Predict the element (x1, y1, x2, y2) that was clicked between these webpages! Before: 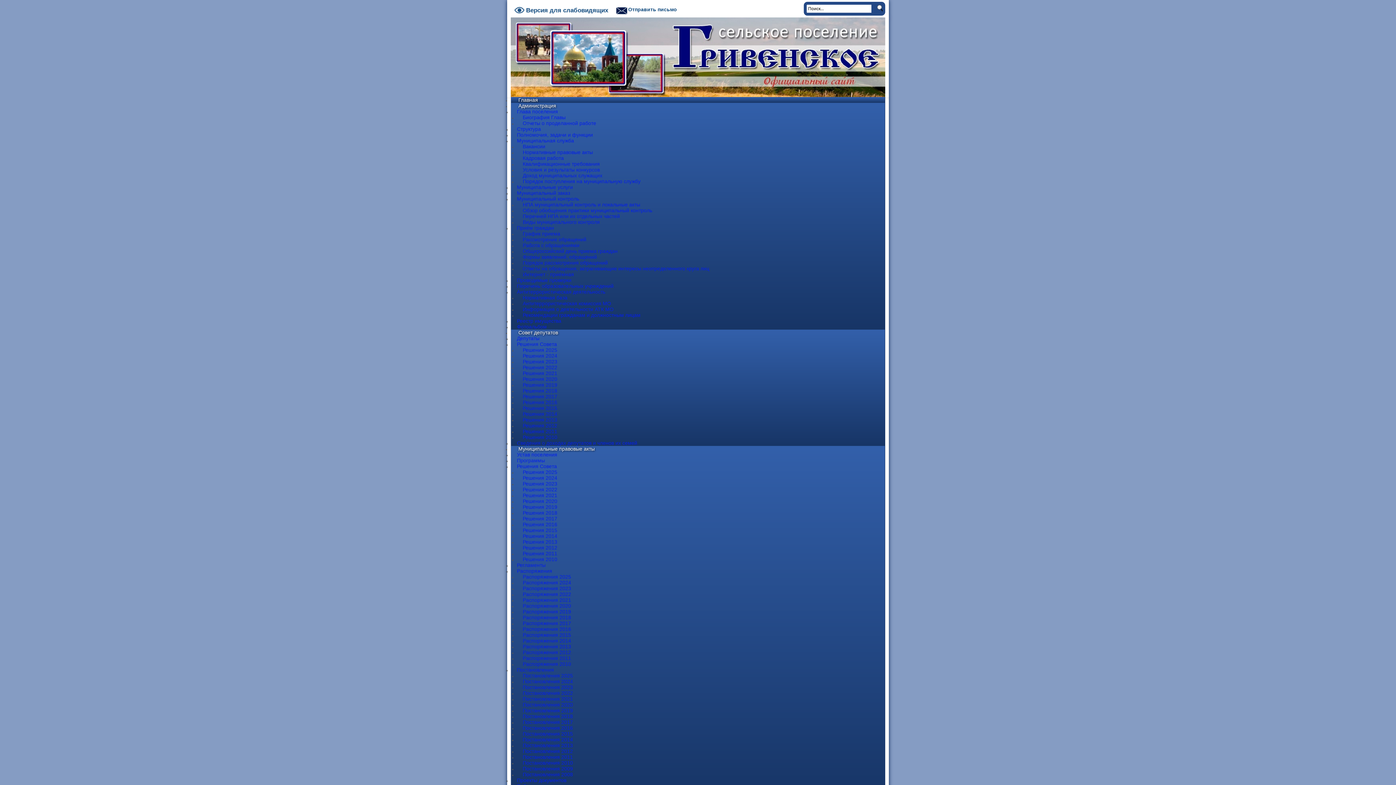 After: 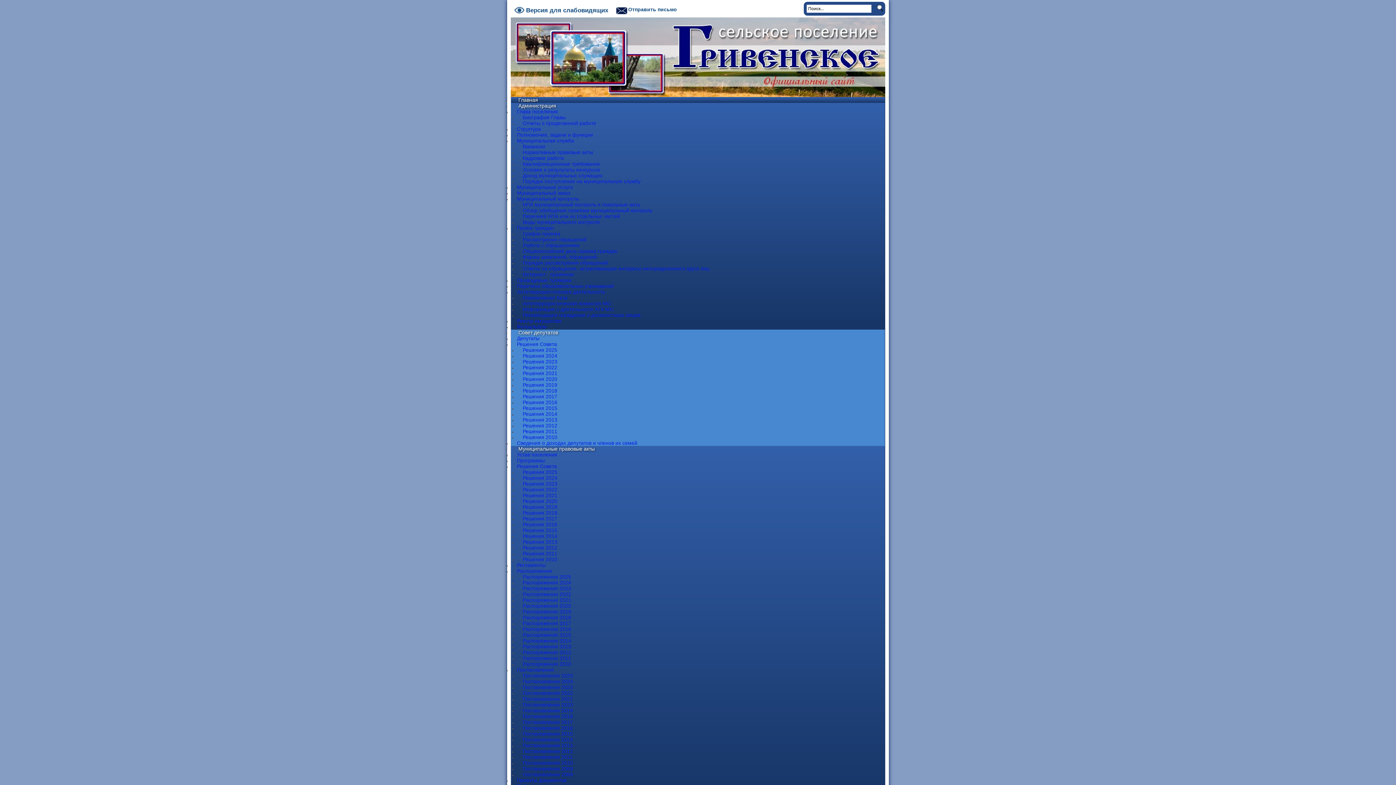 Action: label: Решения 2023 bbox: (522, 358, 557, 364)